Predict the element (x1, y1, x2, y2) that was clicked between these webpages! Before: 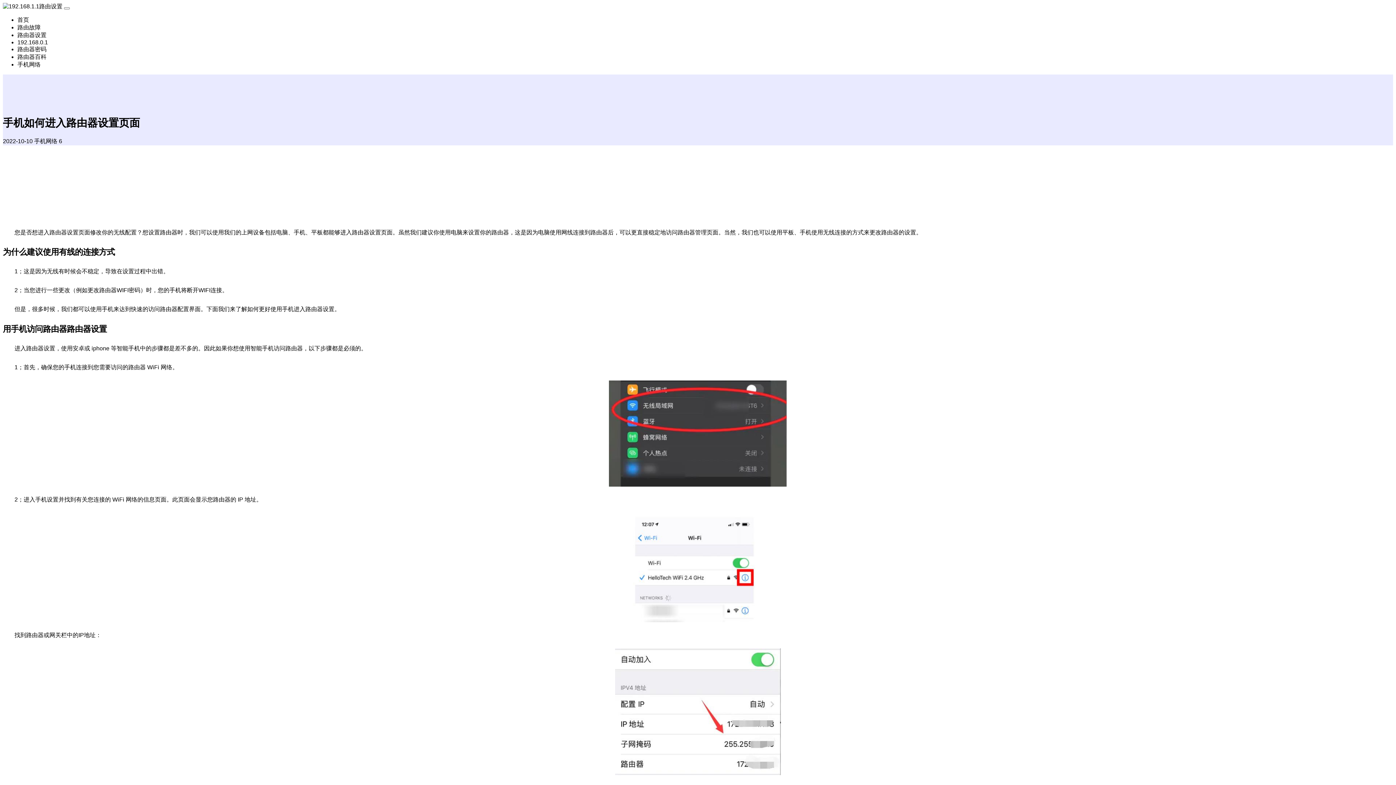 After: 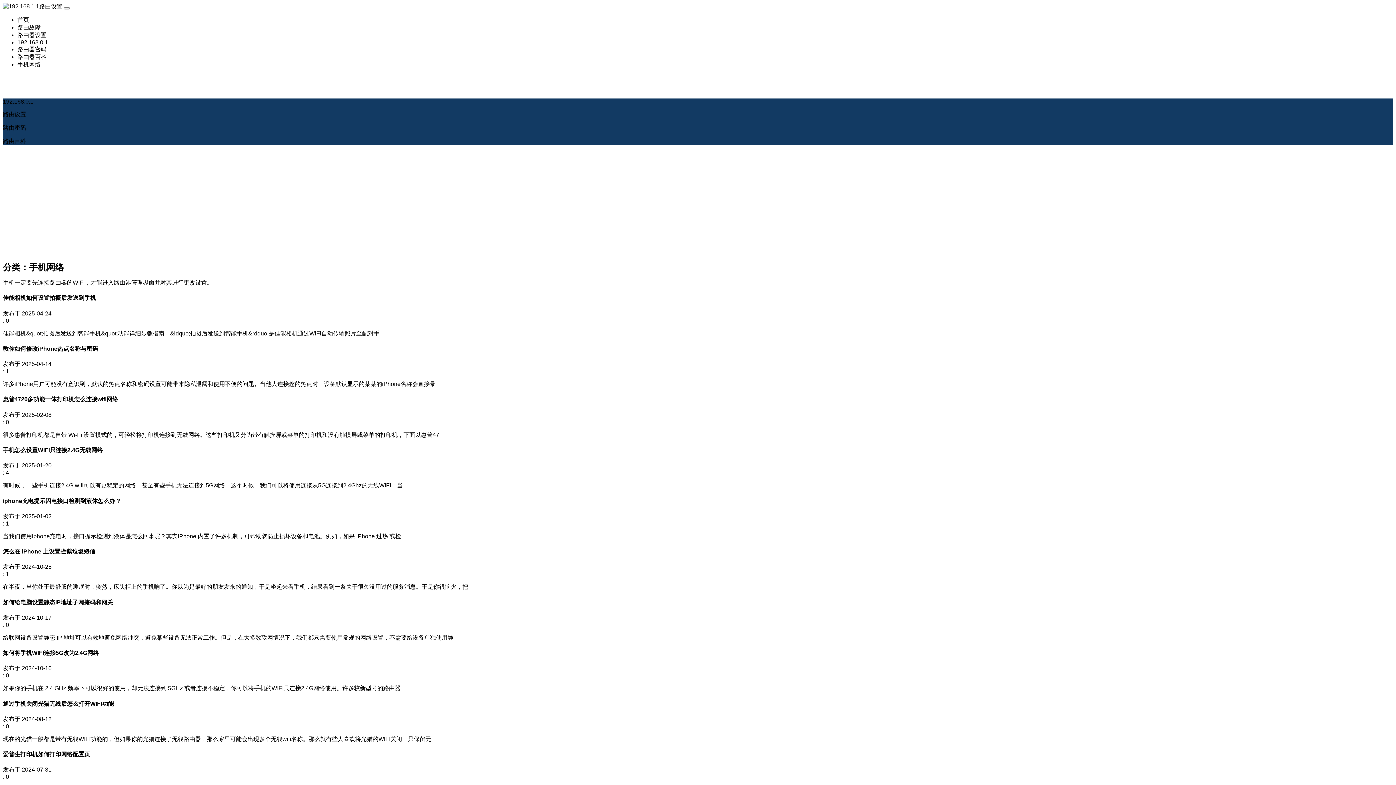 Action: bbox: (34, 138, 57, 144) label: 手机网络